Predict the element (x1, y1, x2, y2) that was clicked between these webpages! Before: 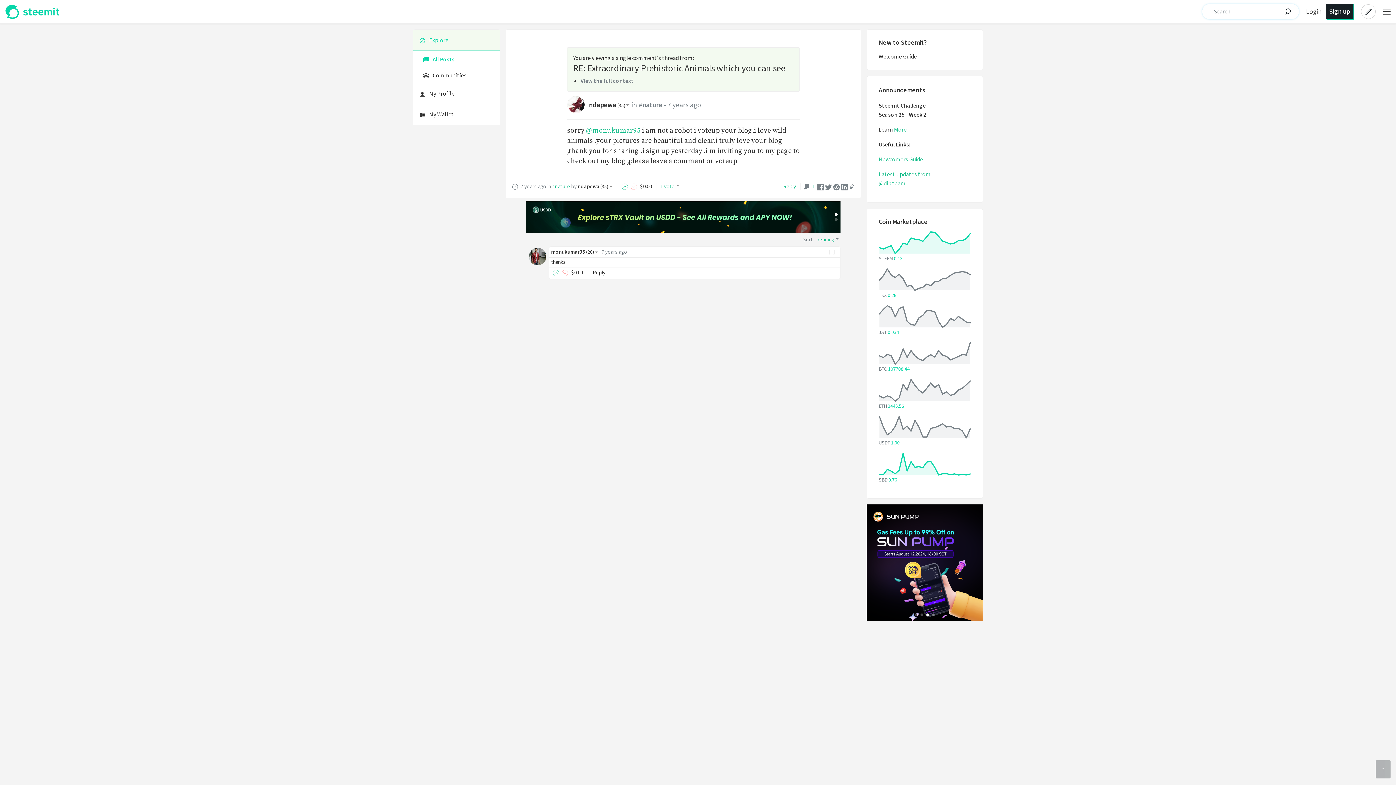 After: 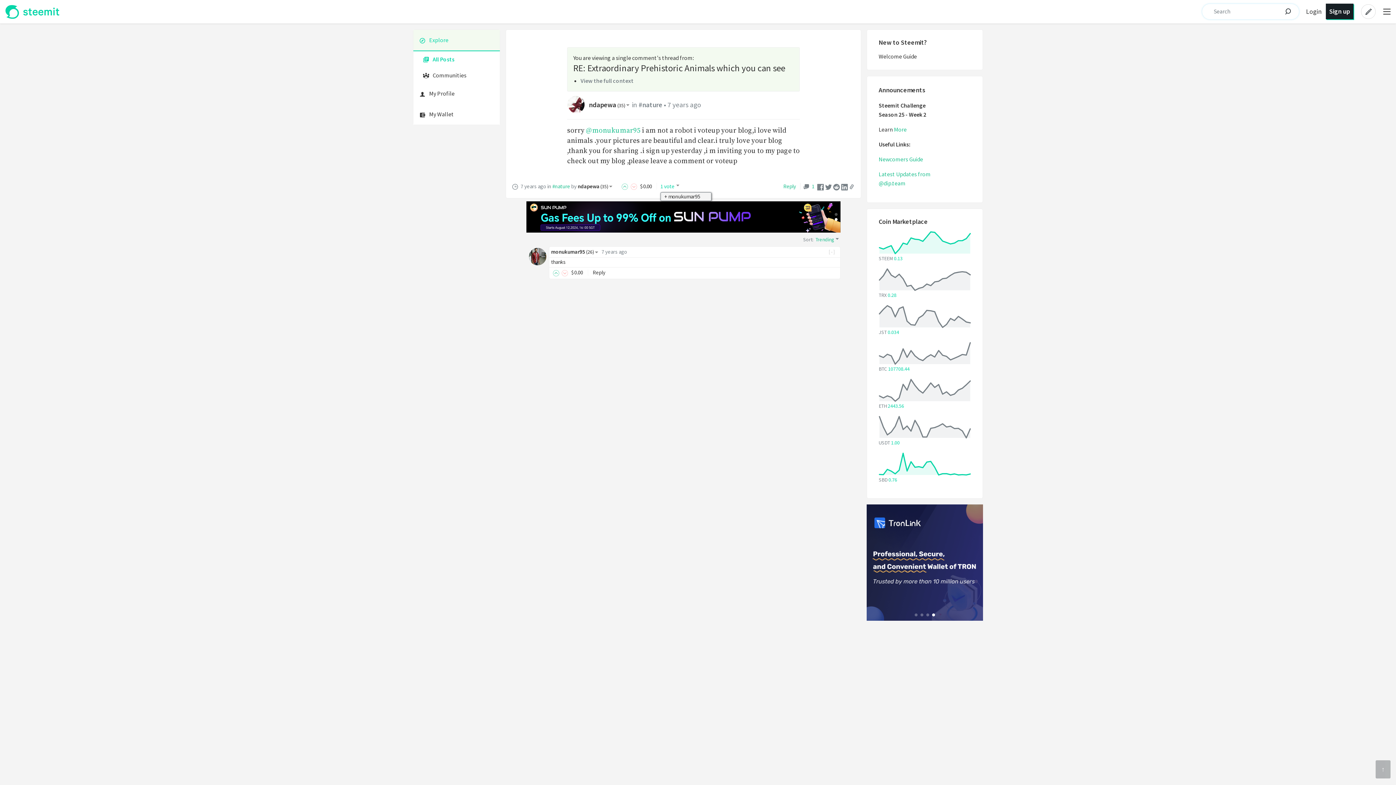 Action: label: 1 vote bbox: (660, 182, 681, 189)